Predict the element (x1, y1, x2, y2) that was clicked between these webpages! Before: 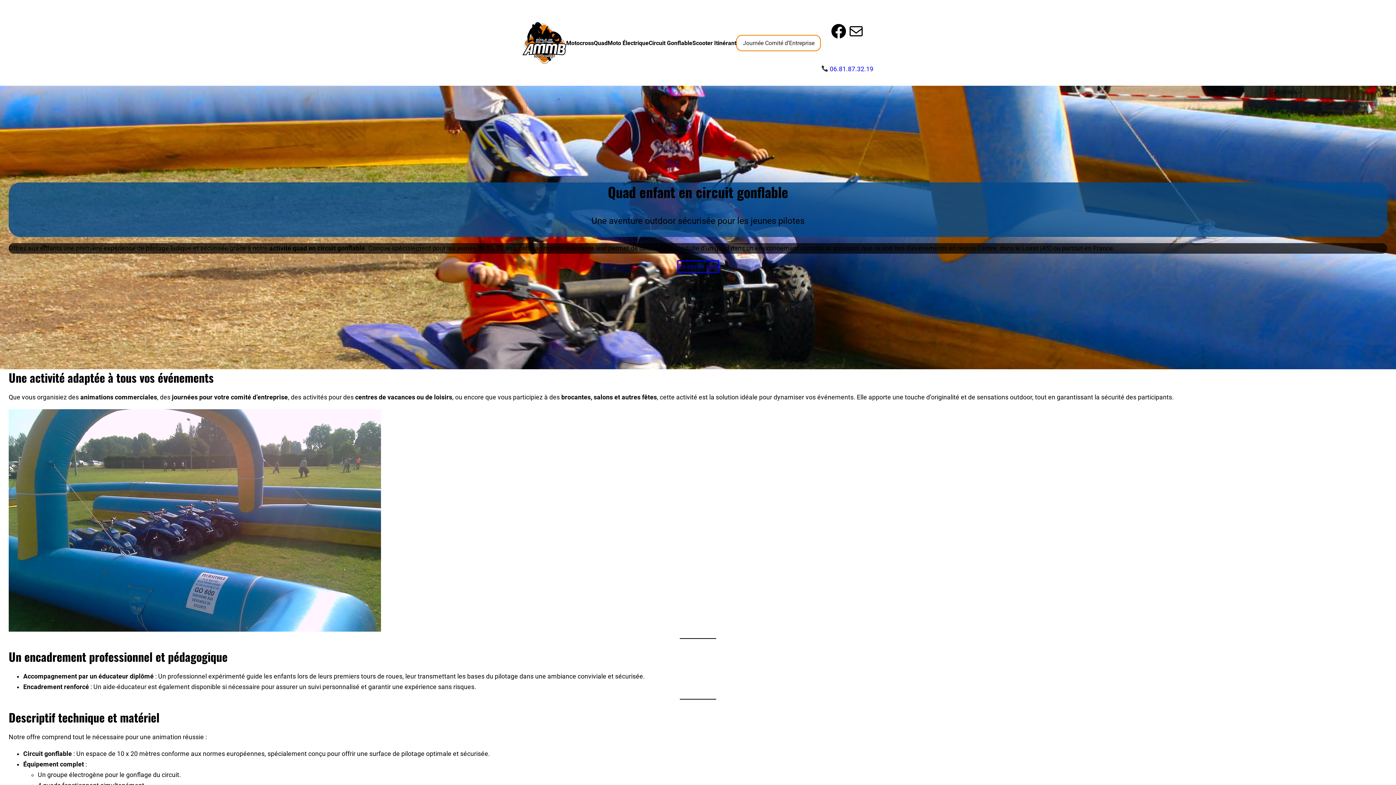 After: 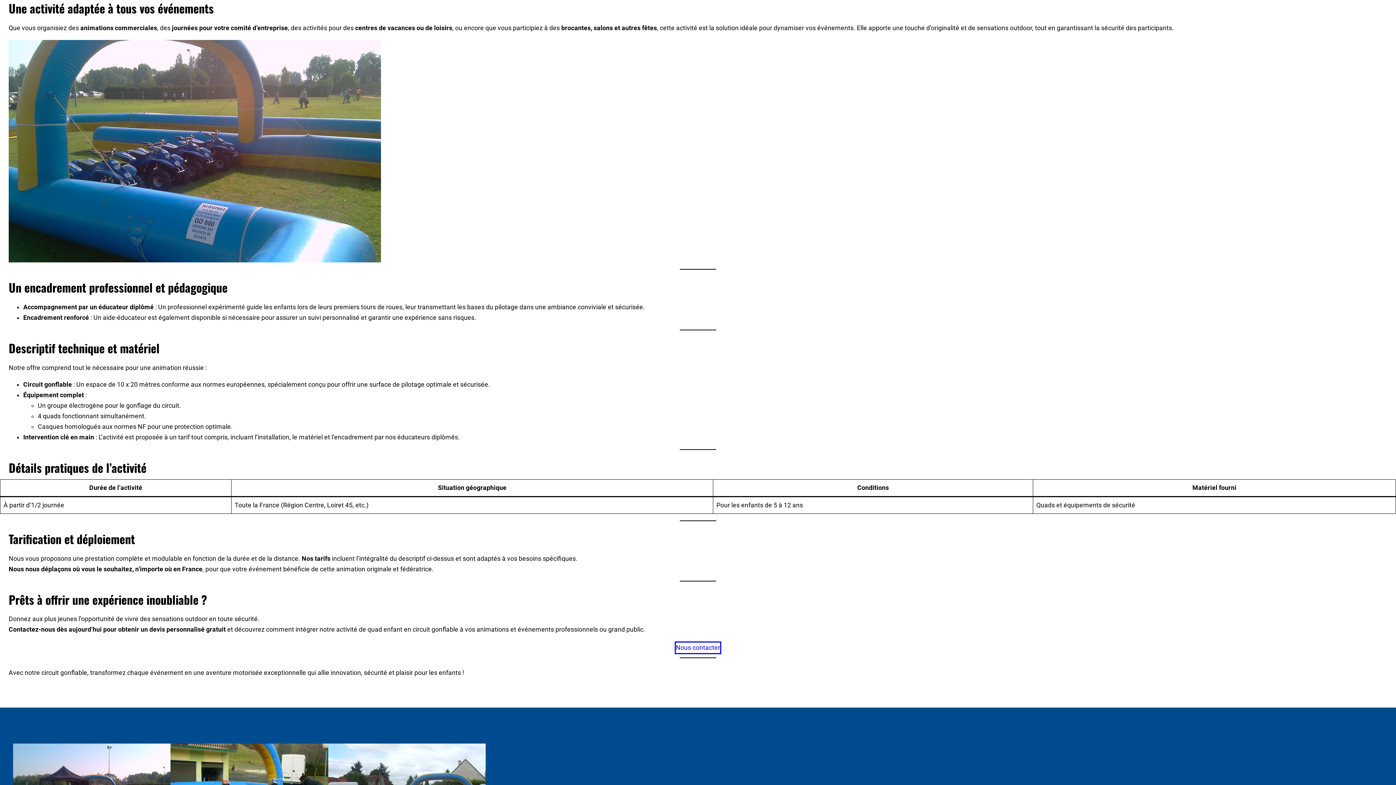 Action: bbox: (677, 260, 719, 273) label: En savoir plus